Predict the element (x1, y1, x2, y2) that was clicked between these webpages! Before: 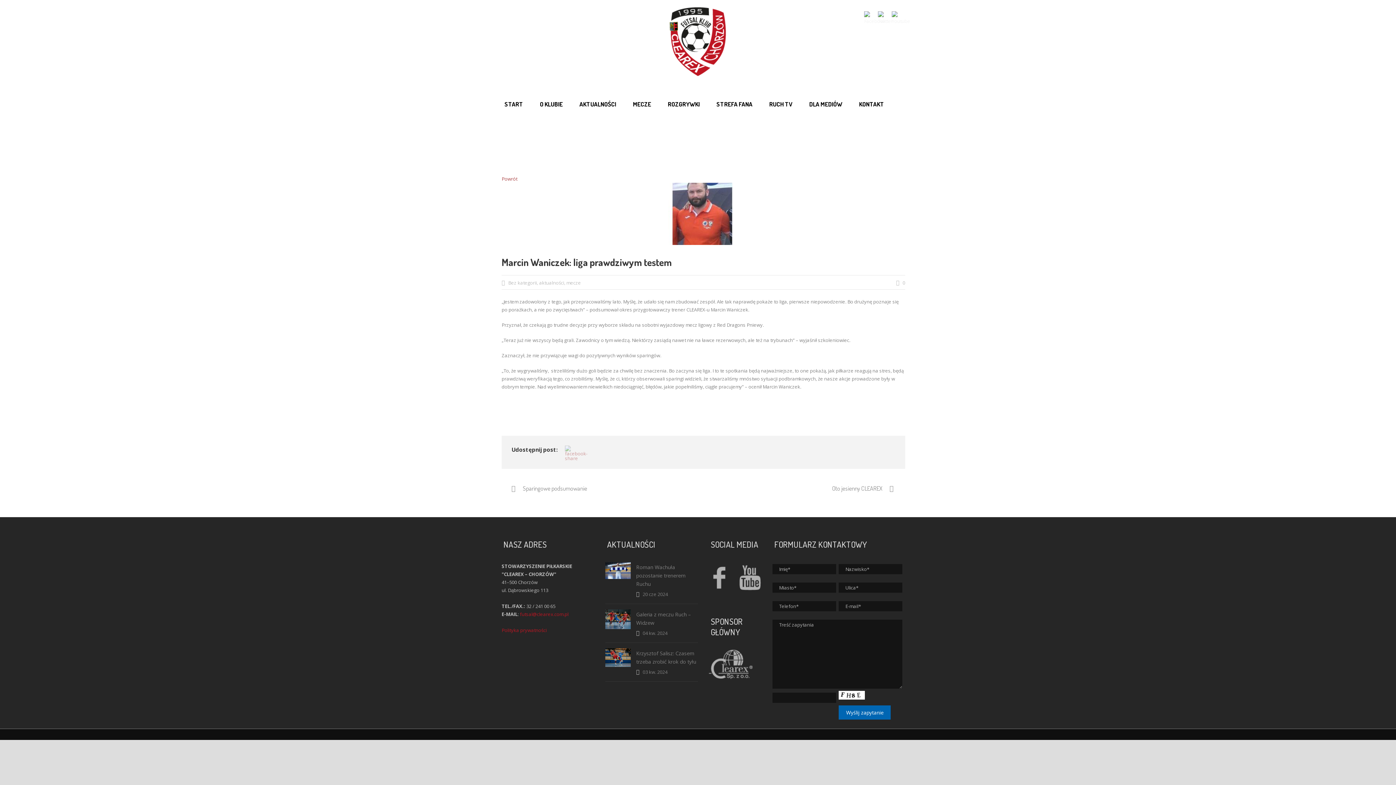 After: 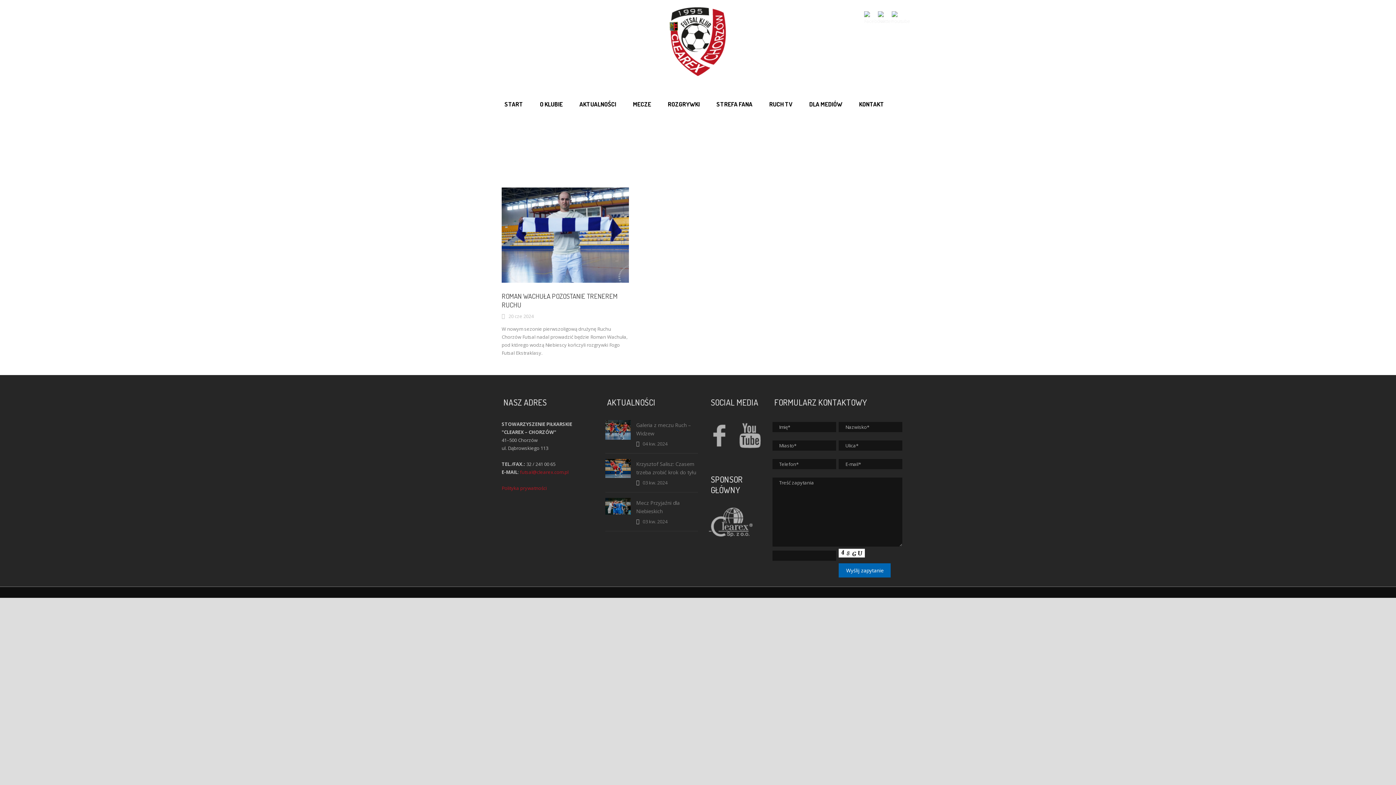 Action: bbox: (642, 591, 668, 597) label: 20 cze 2024